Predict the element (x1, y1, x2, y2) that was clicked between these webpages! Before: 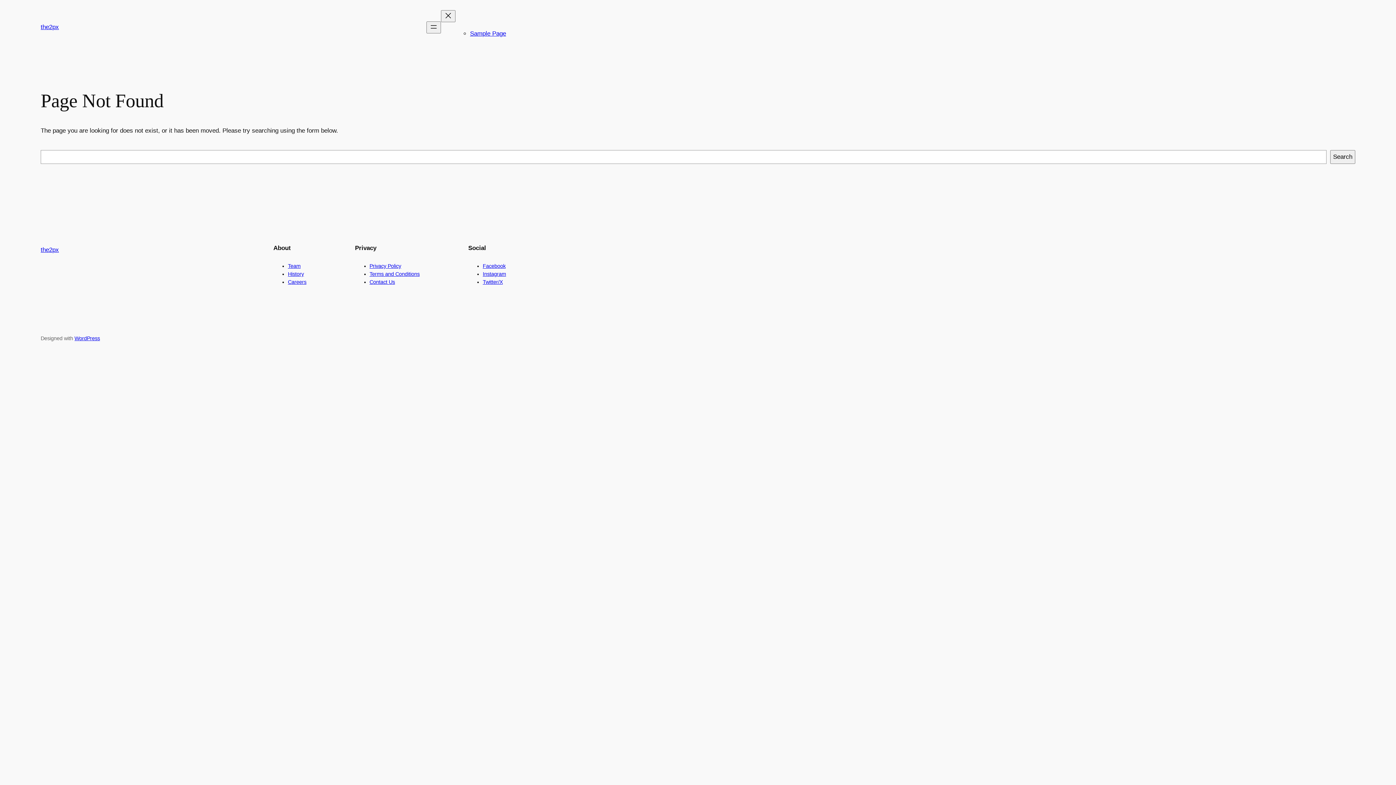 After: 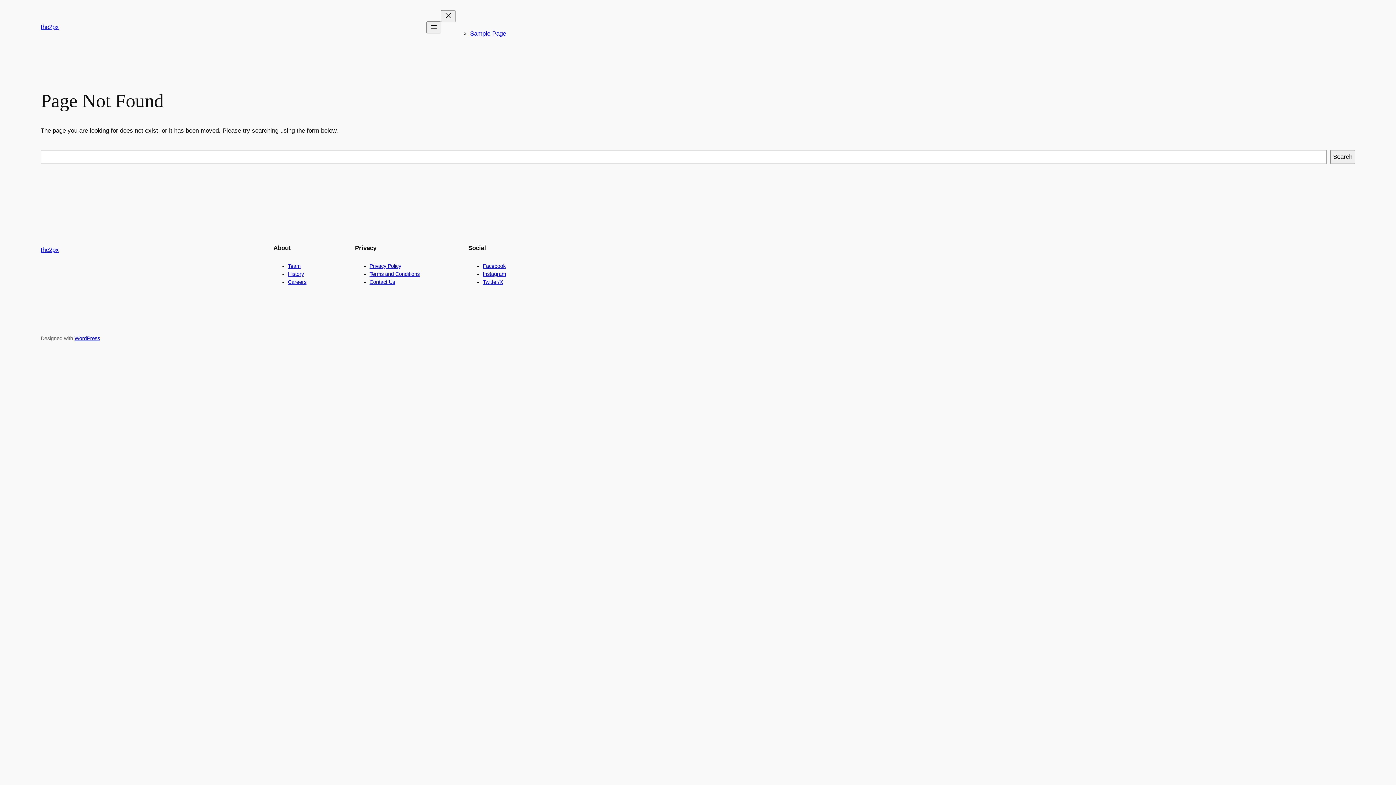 Action: bbox: (288, 279, 306, 285) label: Careers